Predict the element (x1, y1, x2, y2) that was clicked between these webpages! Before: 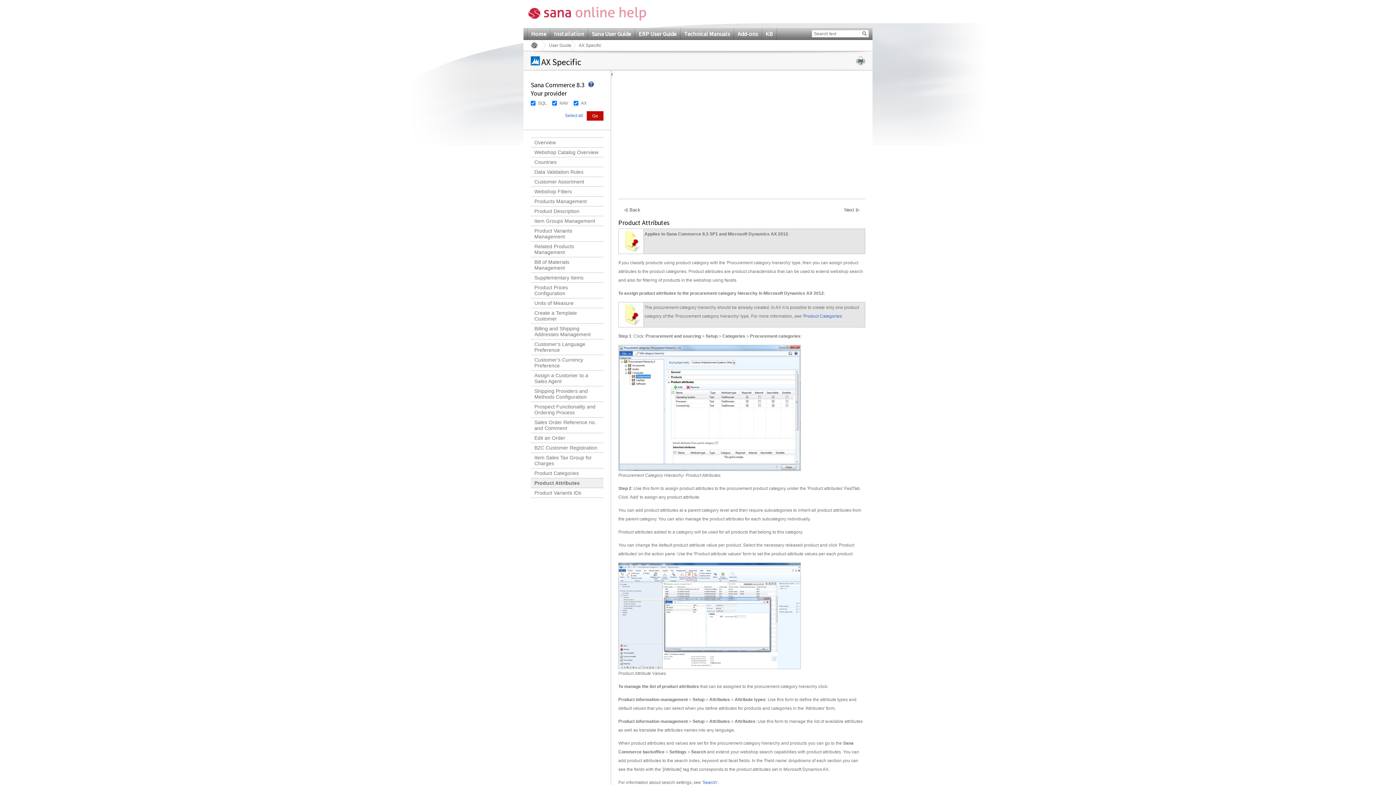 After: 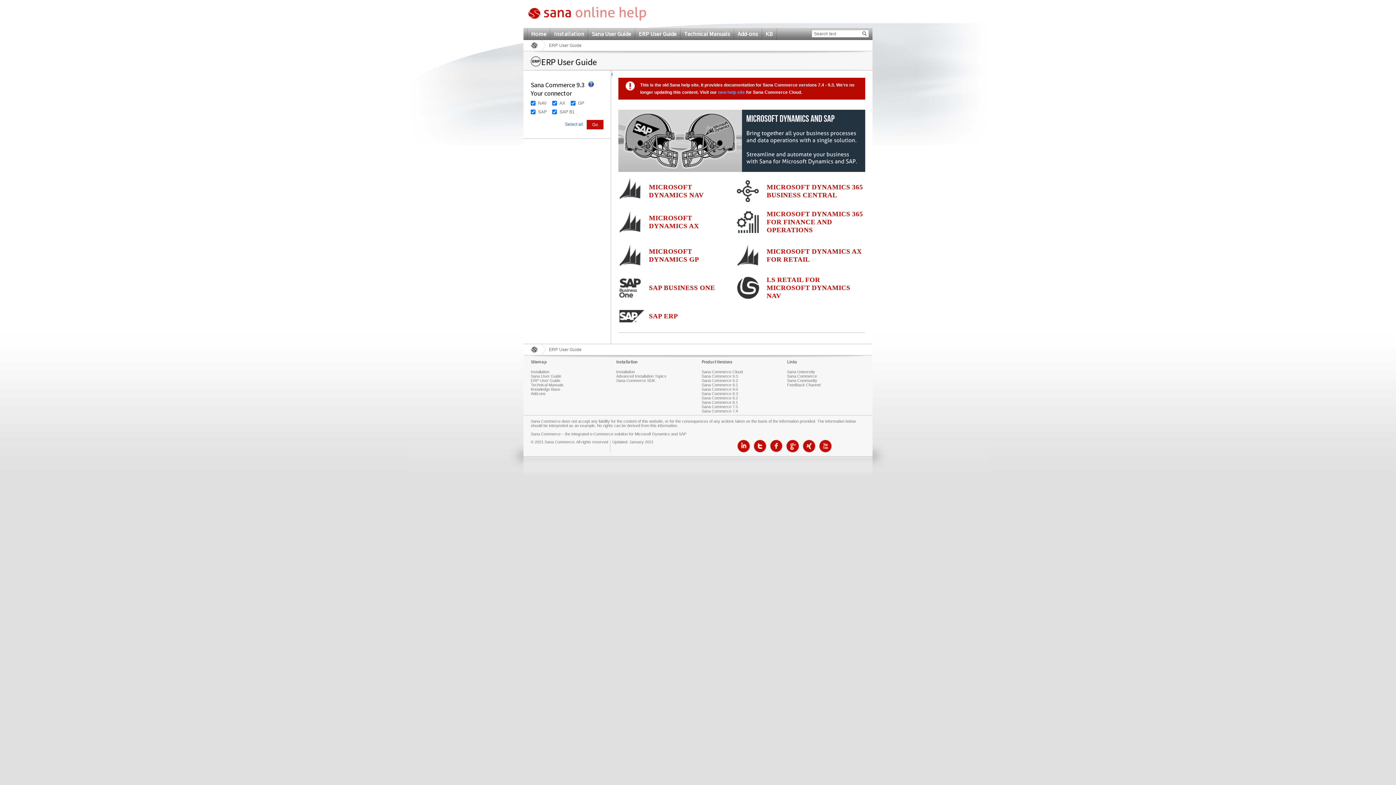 Action: label: ERP User Guide bbox: (635, 28, 680, 39)